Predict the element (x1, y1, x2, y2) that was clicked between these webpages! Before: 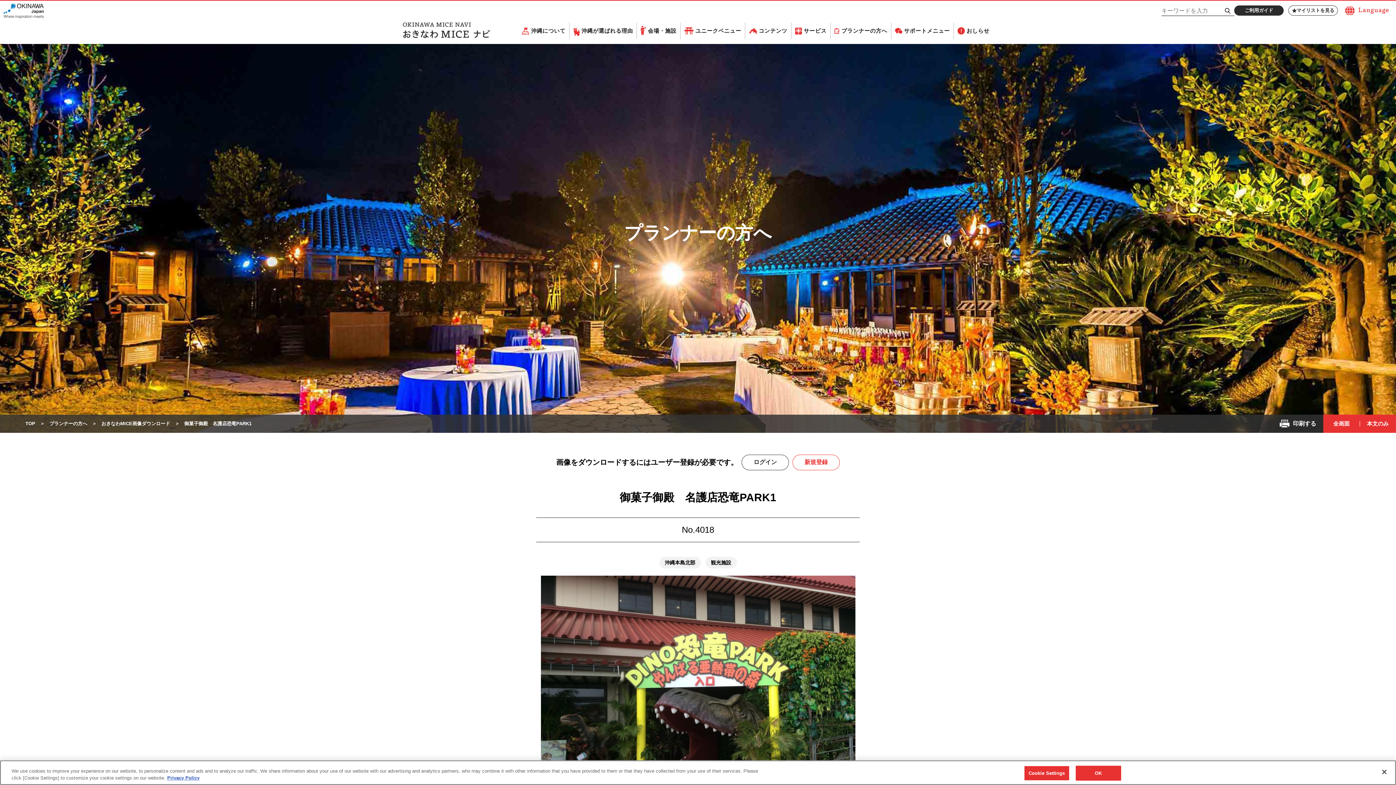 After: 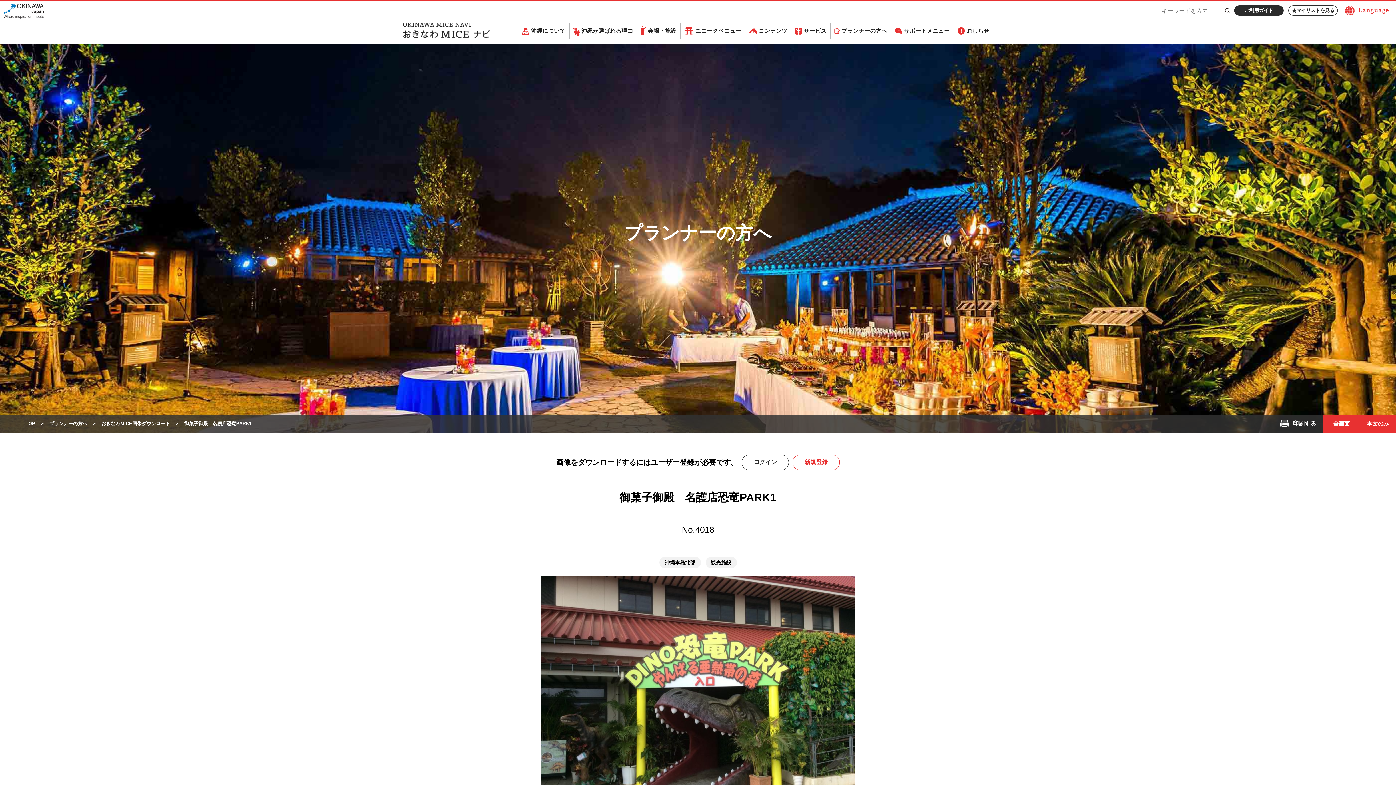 Action: label: Close bbox: (1376, 764, 1392, 780)